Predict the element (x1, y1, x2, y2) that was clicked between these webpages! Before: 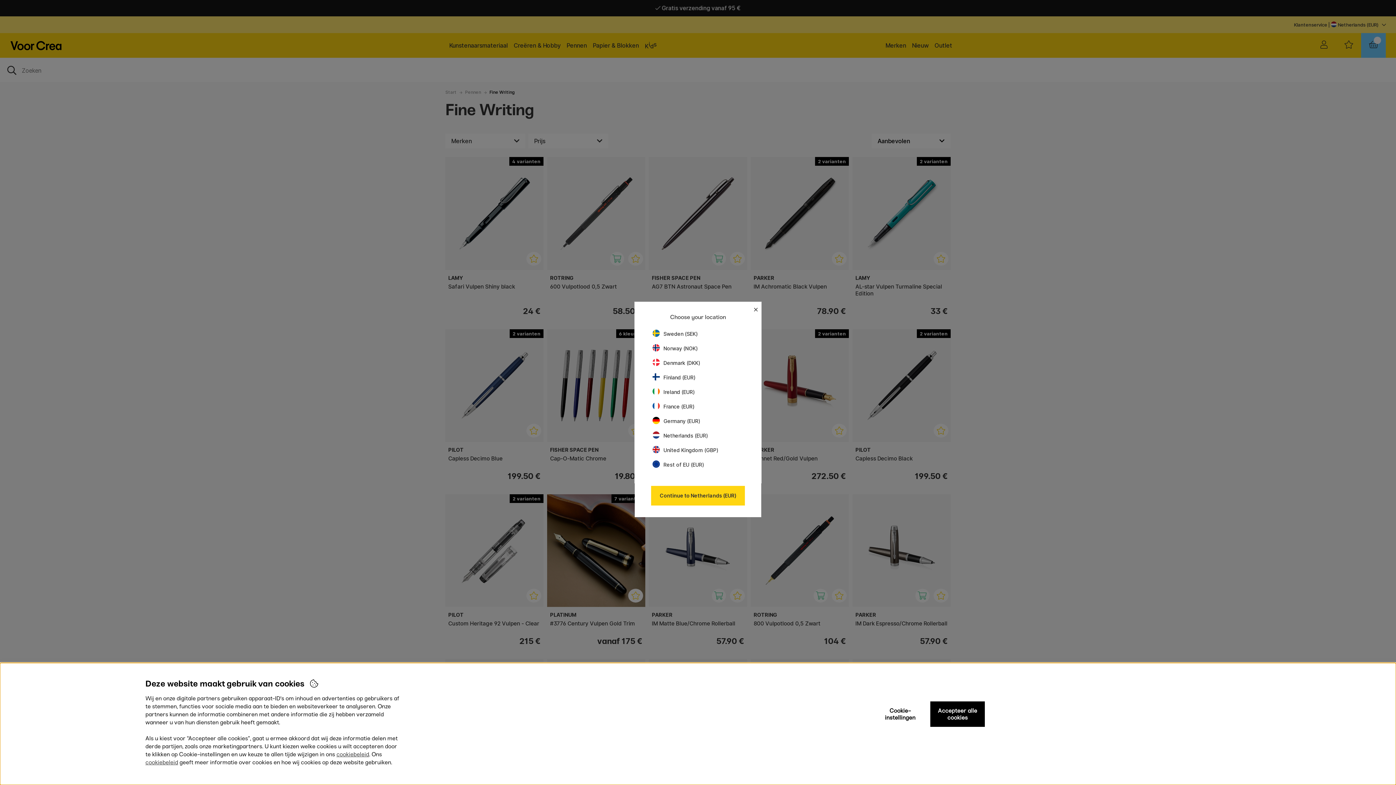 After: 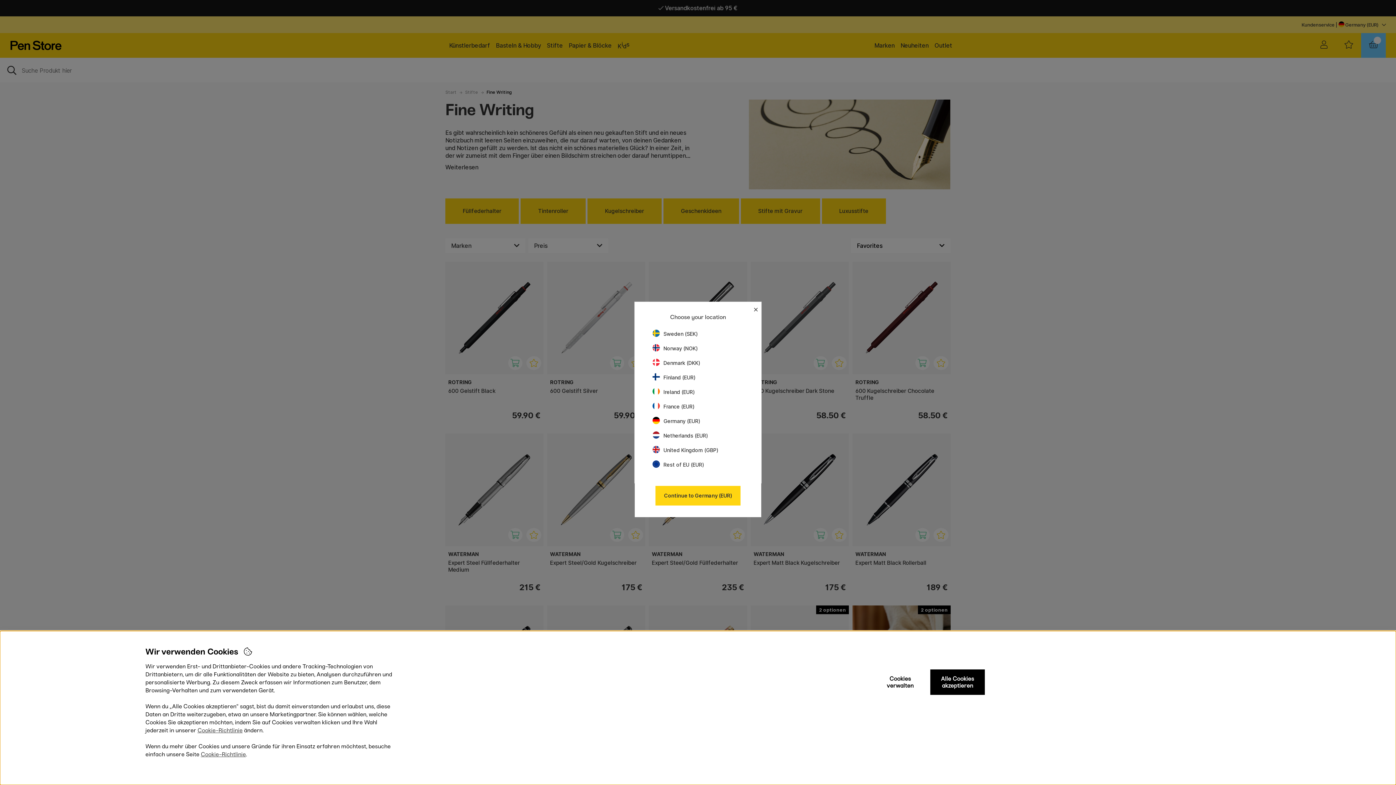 Action: bbox: (652, 418, 700, 424) label: Germany (EUR)